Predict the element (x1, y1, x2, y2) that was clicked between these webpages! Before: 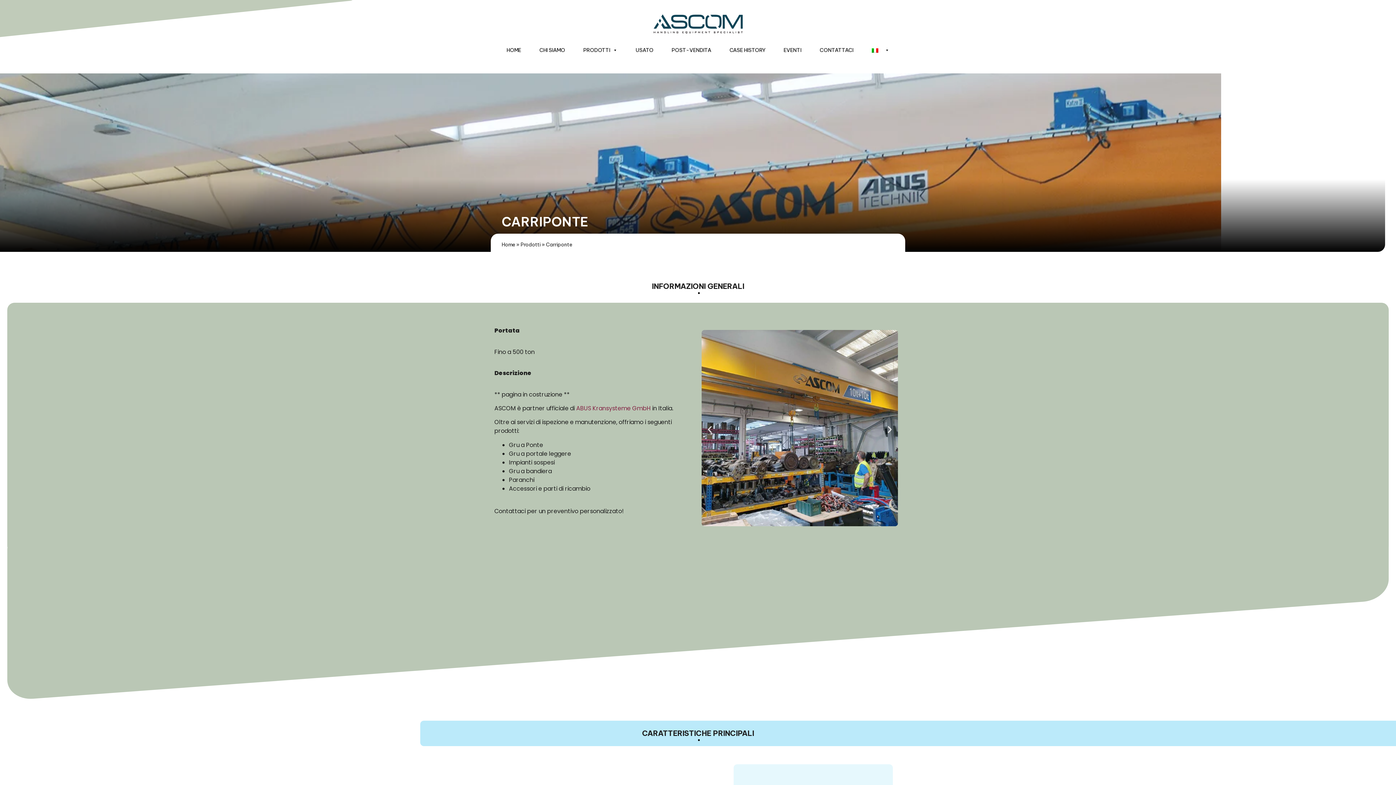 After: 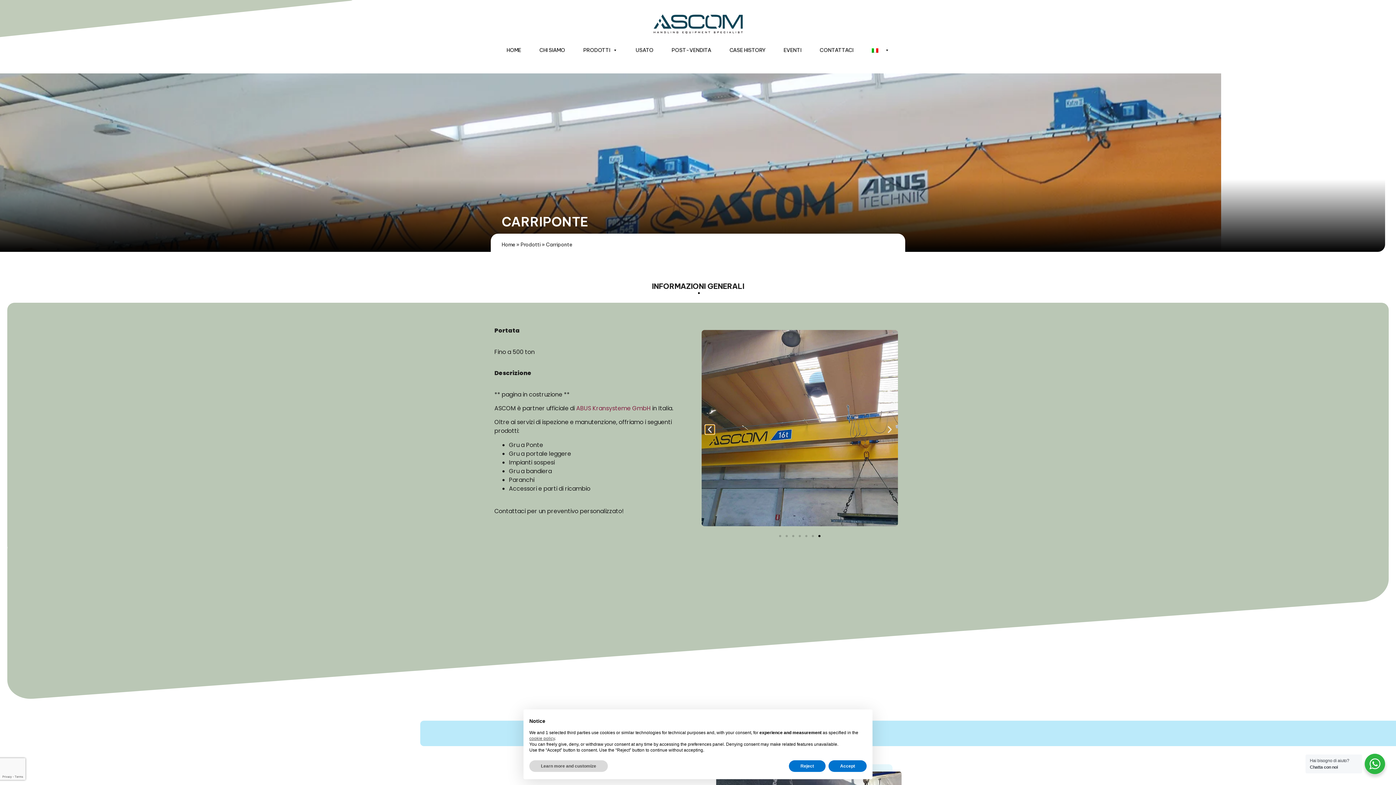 Action: bbox: (705, 425, 714, 434)